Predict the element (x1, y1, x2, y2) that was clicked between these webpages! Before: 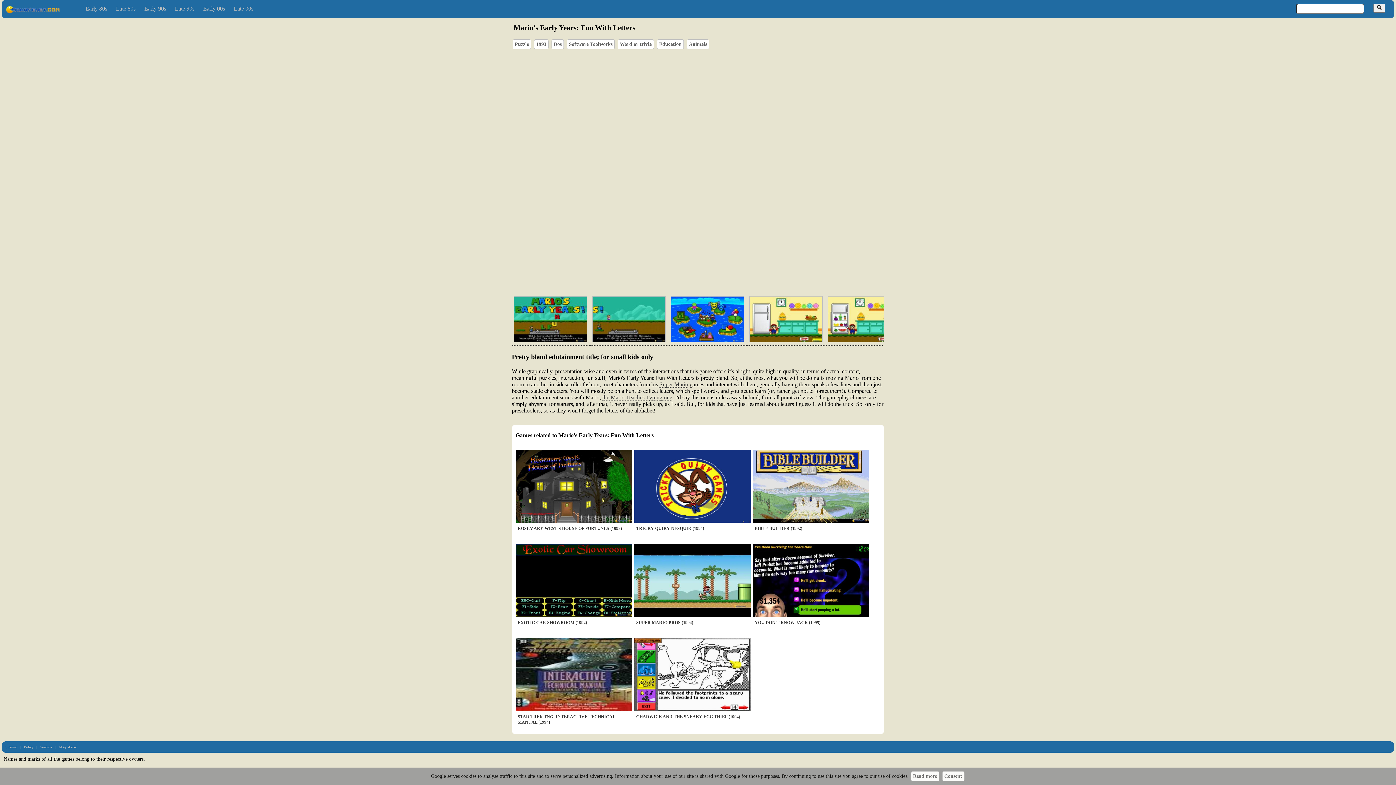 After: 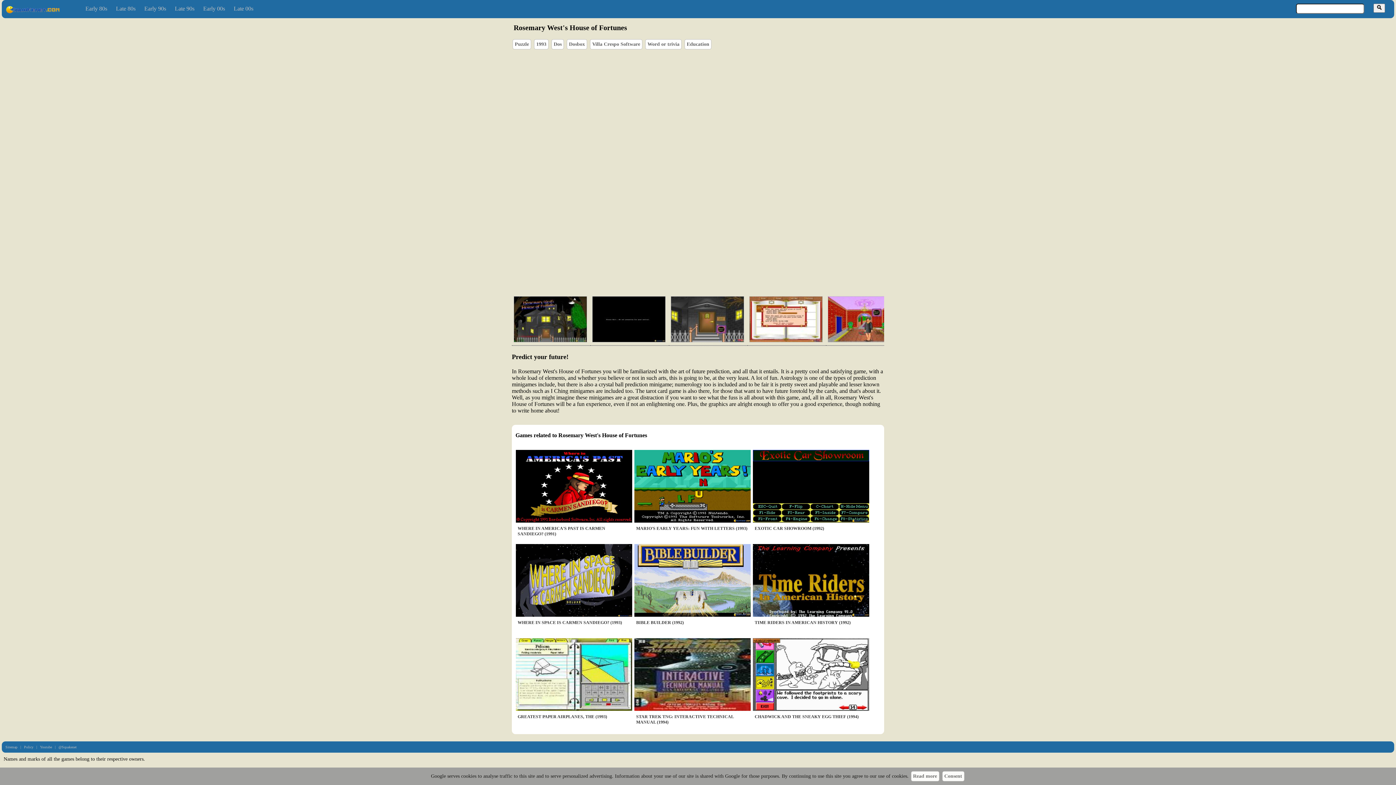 Action: bbox: (516, 517, 632, 540) label: ROSEMARY WEST'S HOUSE OF FORTUNES (1993)